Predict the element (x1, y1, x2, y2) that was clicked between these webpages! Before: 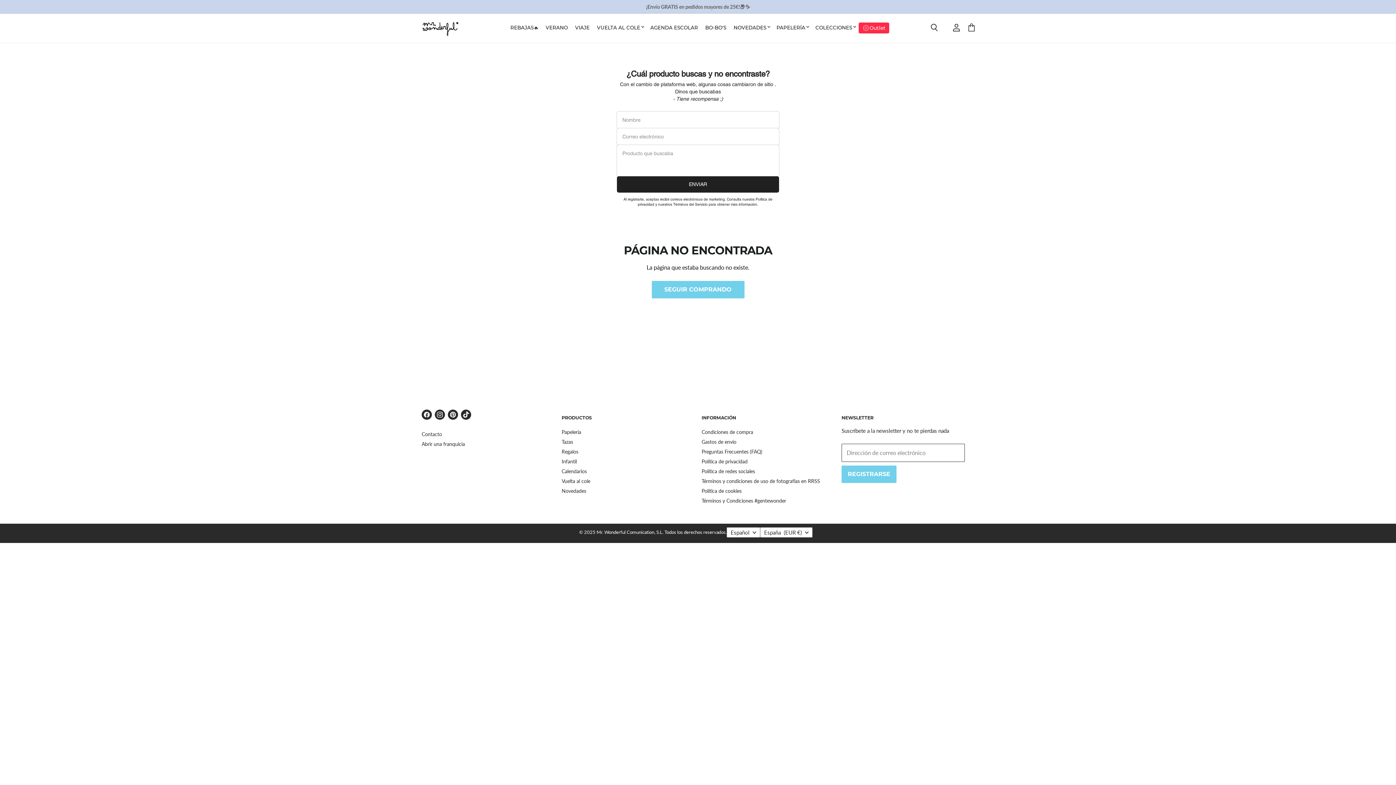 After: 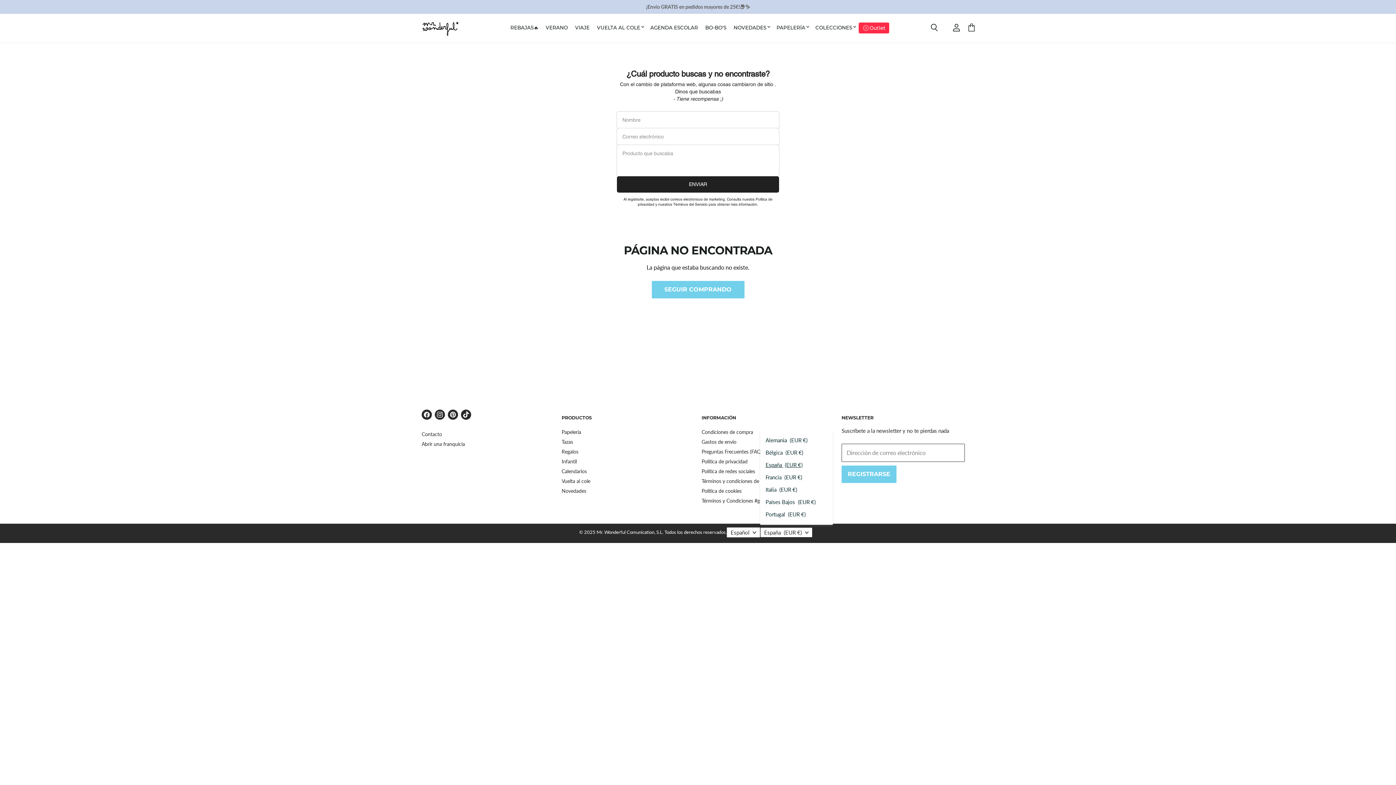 Action: bbox: (760, 527, 812, 537) label: España (EUR €)